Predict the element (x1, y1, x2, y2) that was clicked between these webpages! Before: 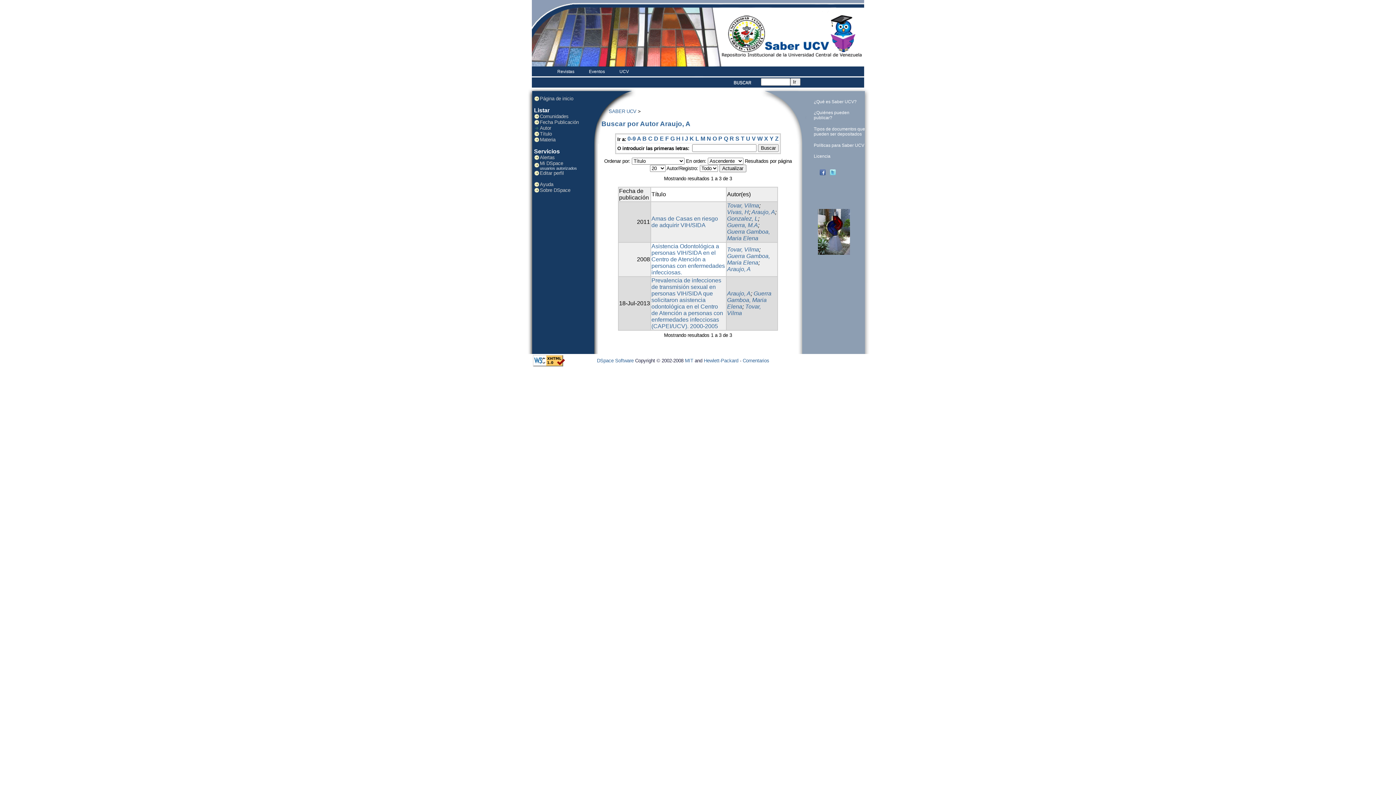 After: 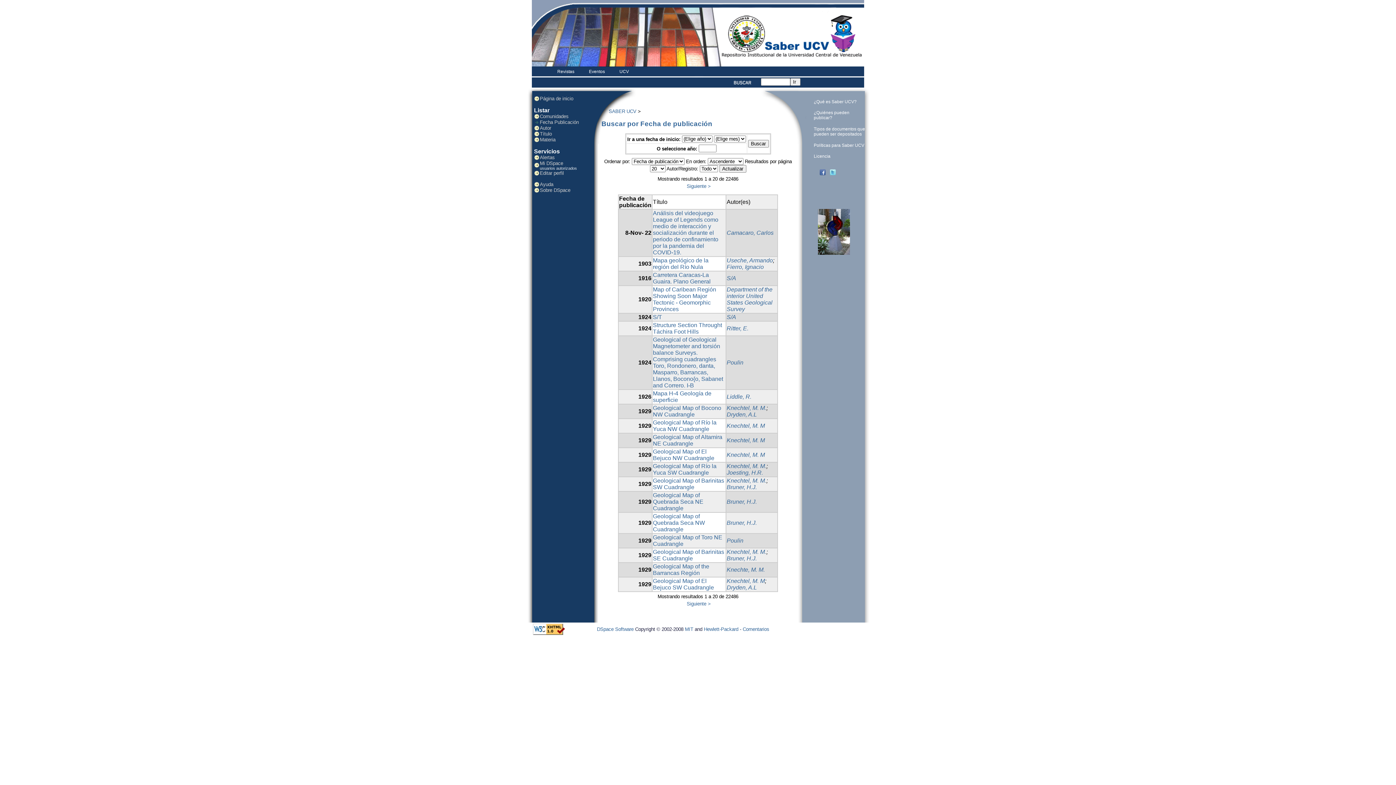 Action: bbox: (540, 119, 578, 125) label: Fecha Publicación